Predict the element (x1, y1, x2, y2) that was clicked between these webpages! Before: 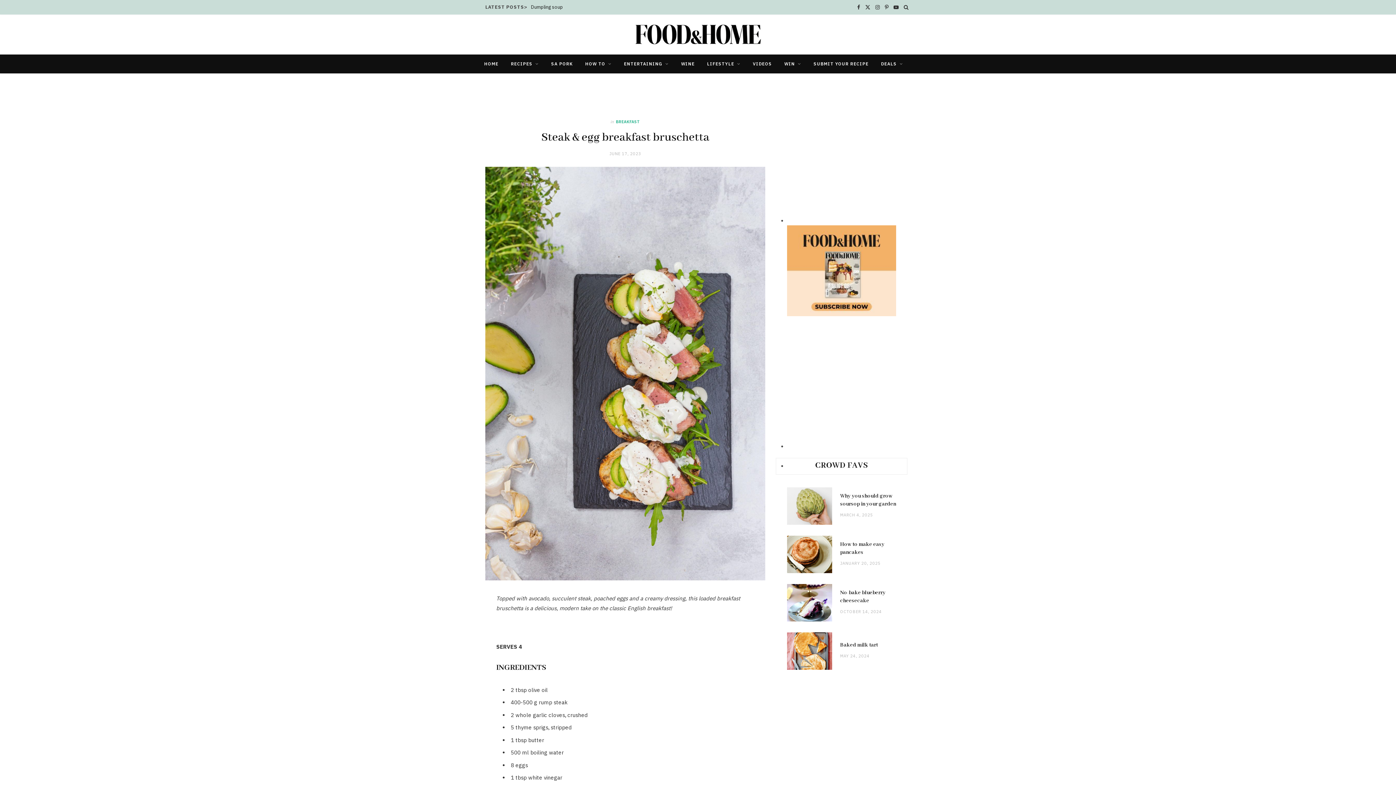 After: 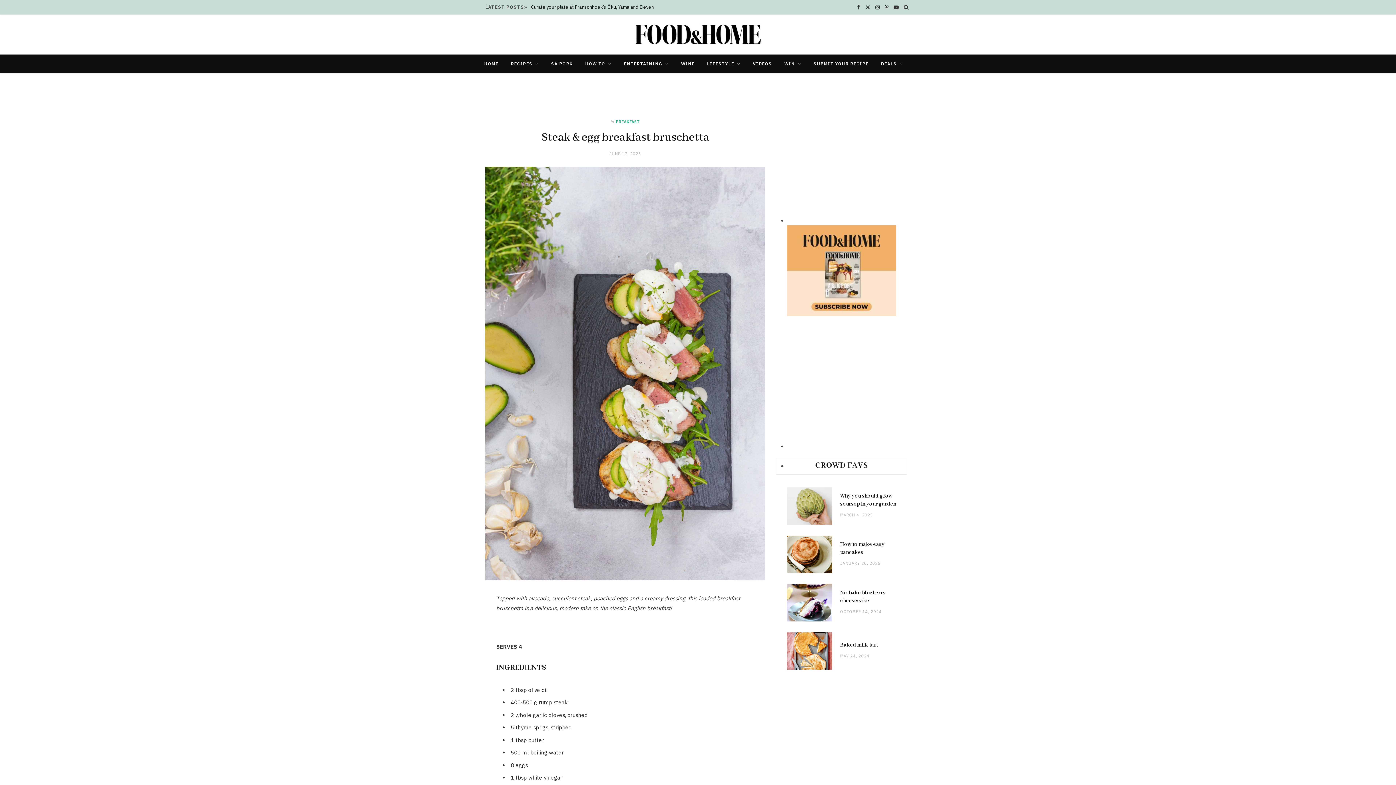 Action: label: JUNE 17, 2023 bbox: (609, 151, 641, 156)